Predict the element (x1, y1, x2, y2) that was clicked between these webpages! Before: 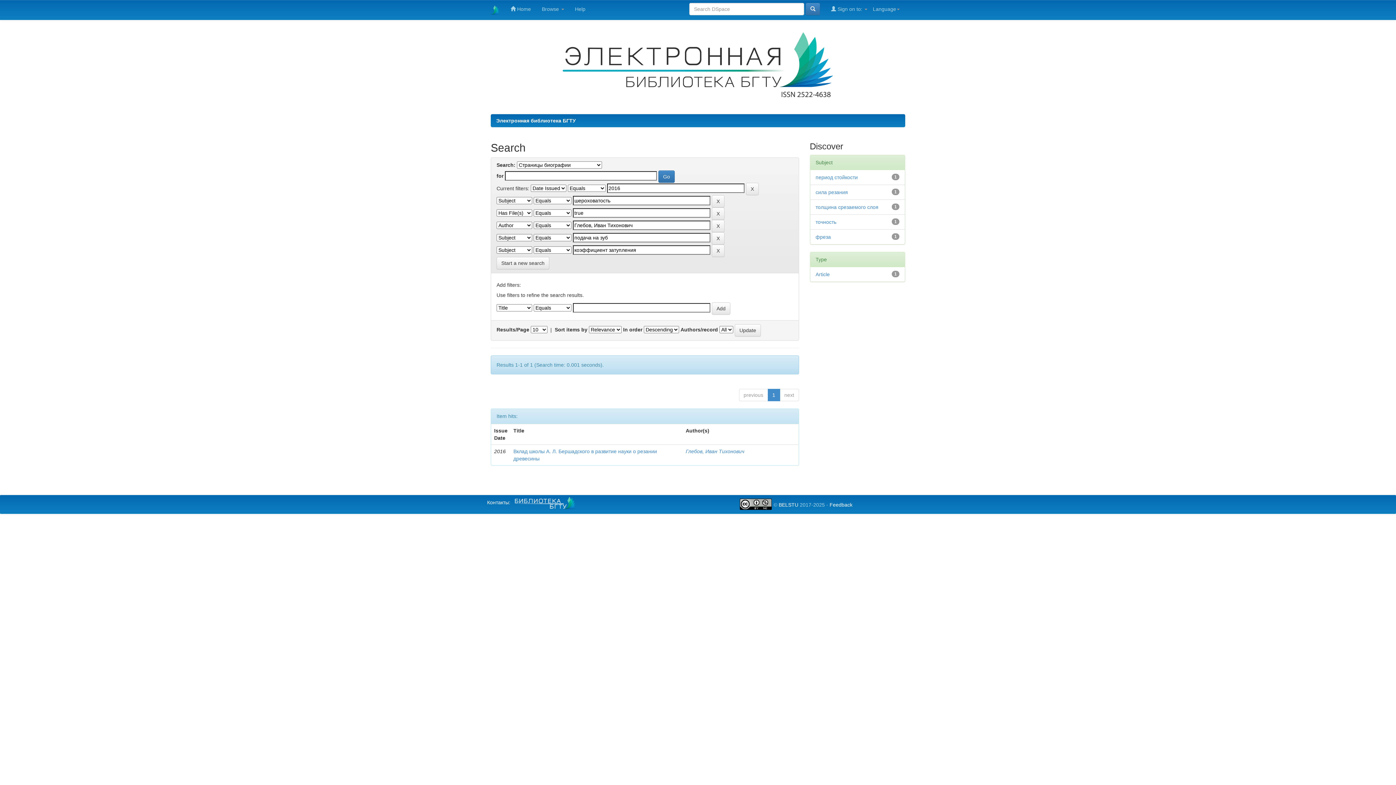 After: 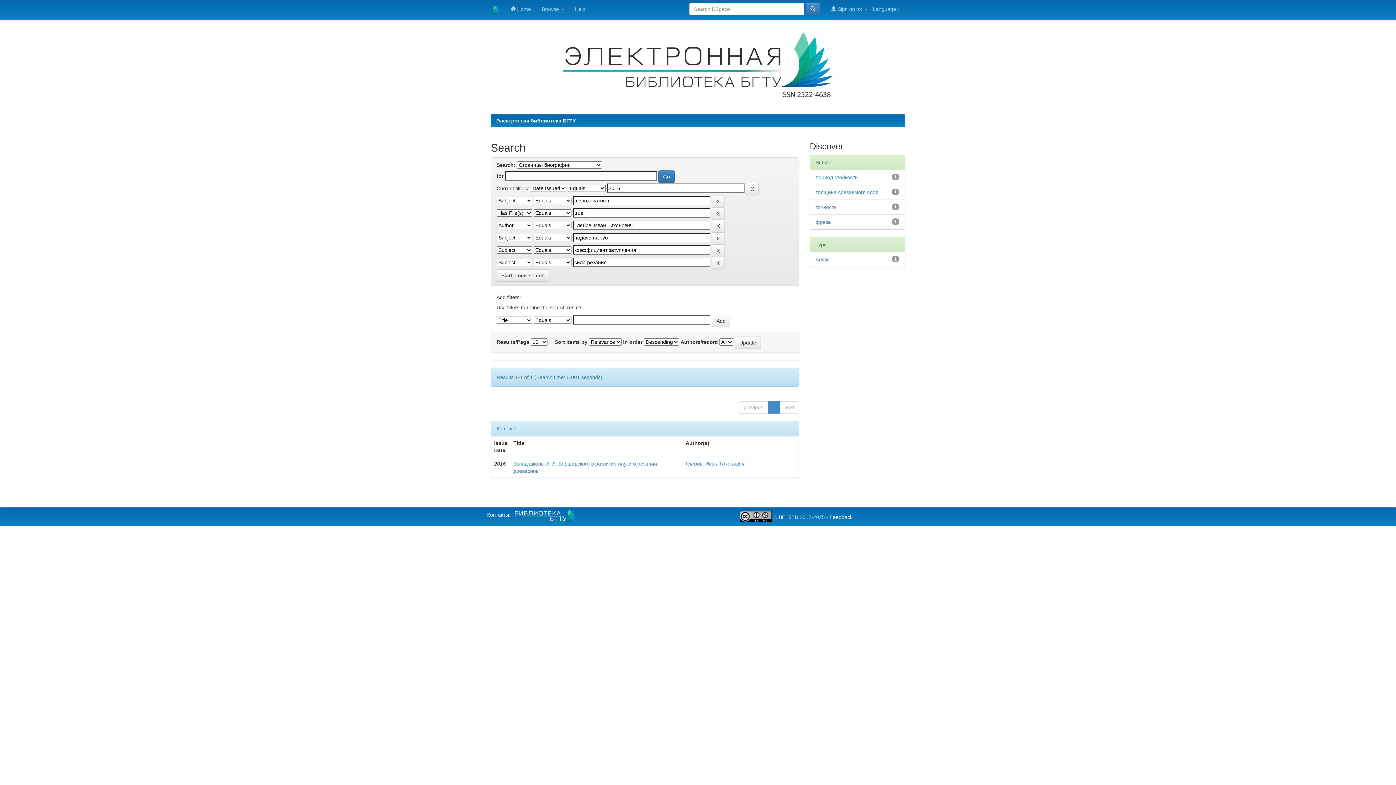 Action: bbox: (815, 189, 848, 195) label: сила резания